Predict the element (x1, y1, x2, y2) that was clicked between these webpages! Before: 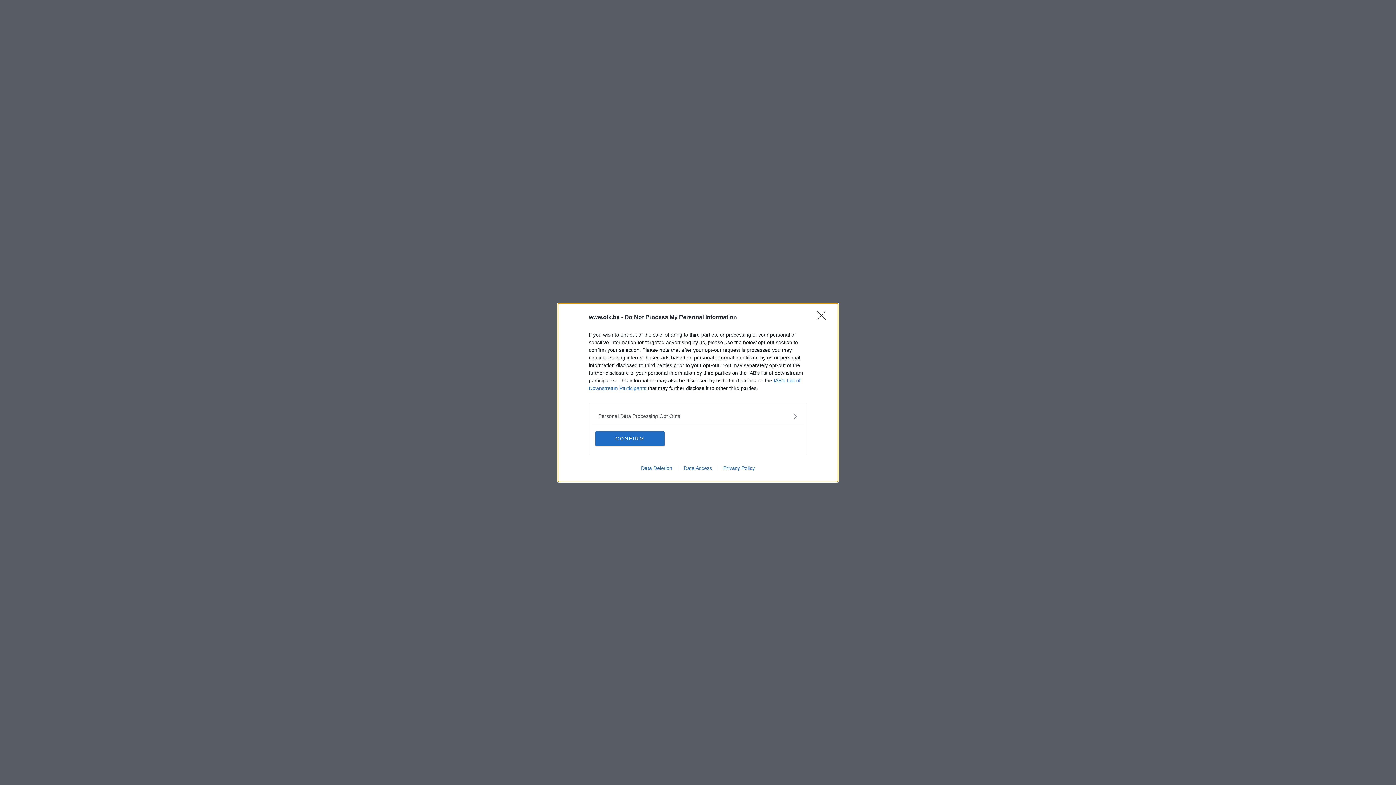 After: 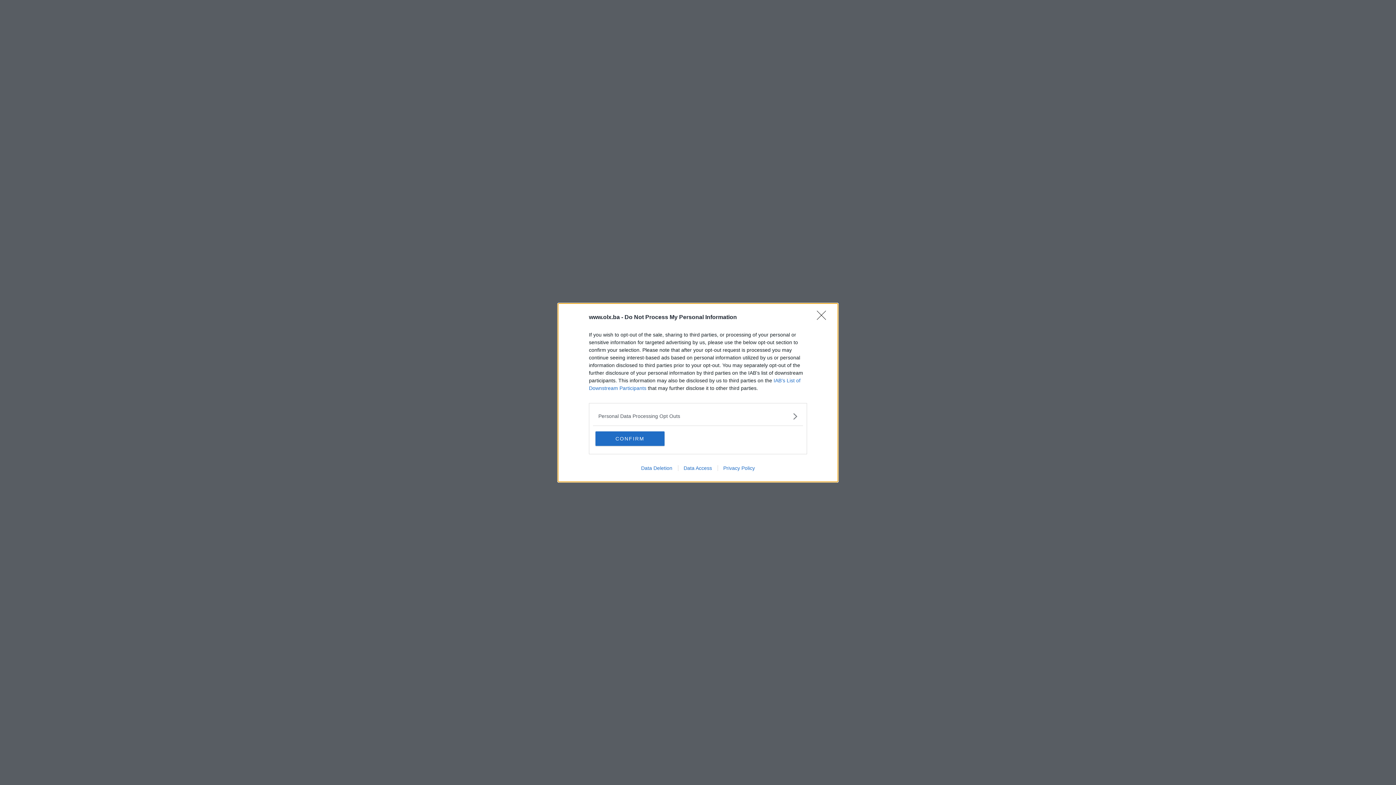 Action: label: Privacy Policy bbox: (717, 465, 760, 471)